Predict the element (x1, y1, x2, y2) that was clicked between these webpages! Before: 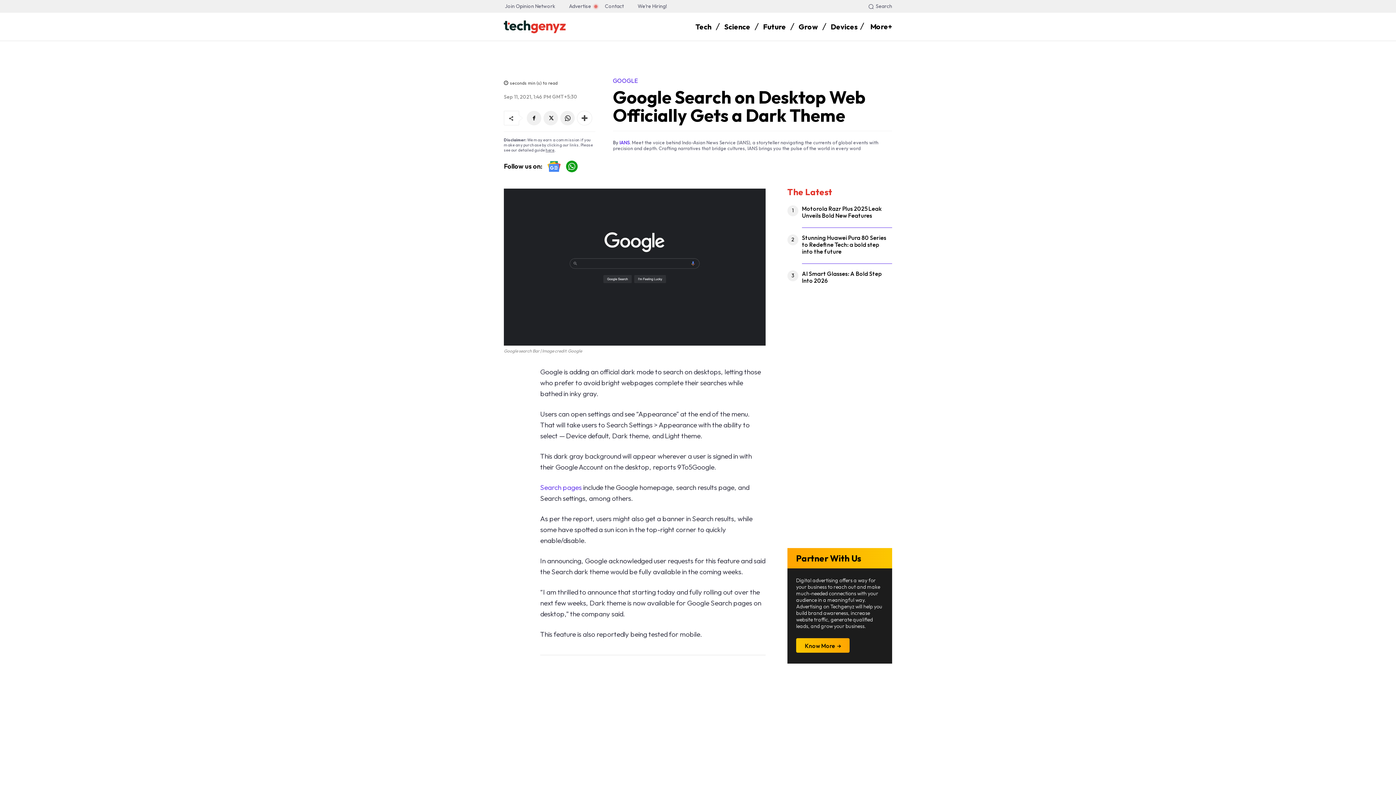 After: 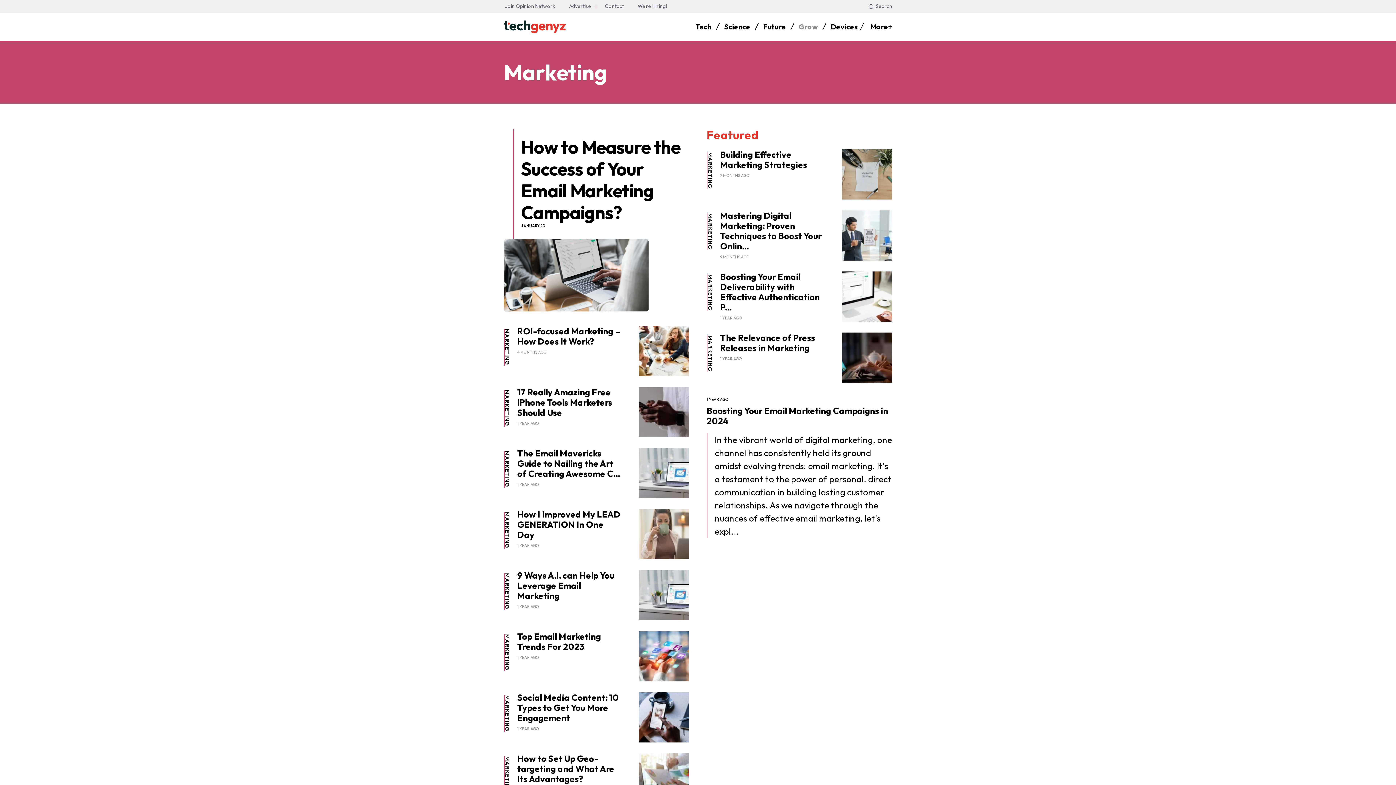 Action: label: Grow bbox: (798, 18, 818, 35)